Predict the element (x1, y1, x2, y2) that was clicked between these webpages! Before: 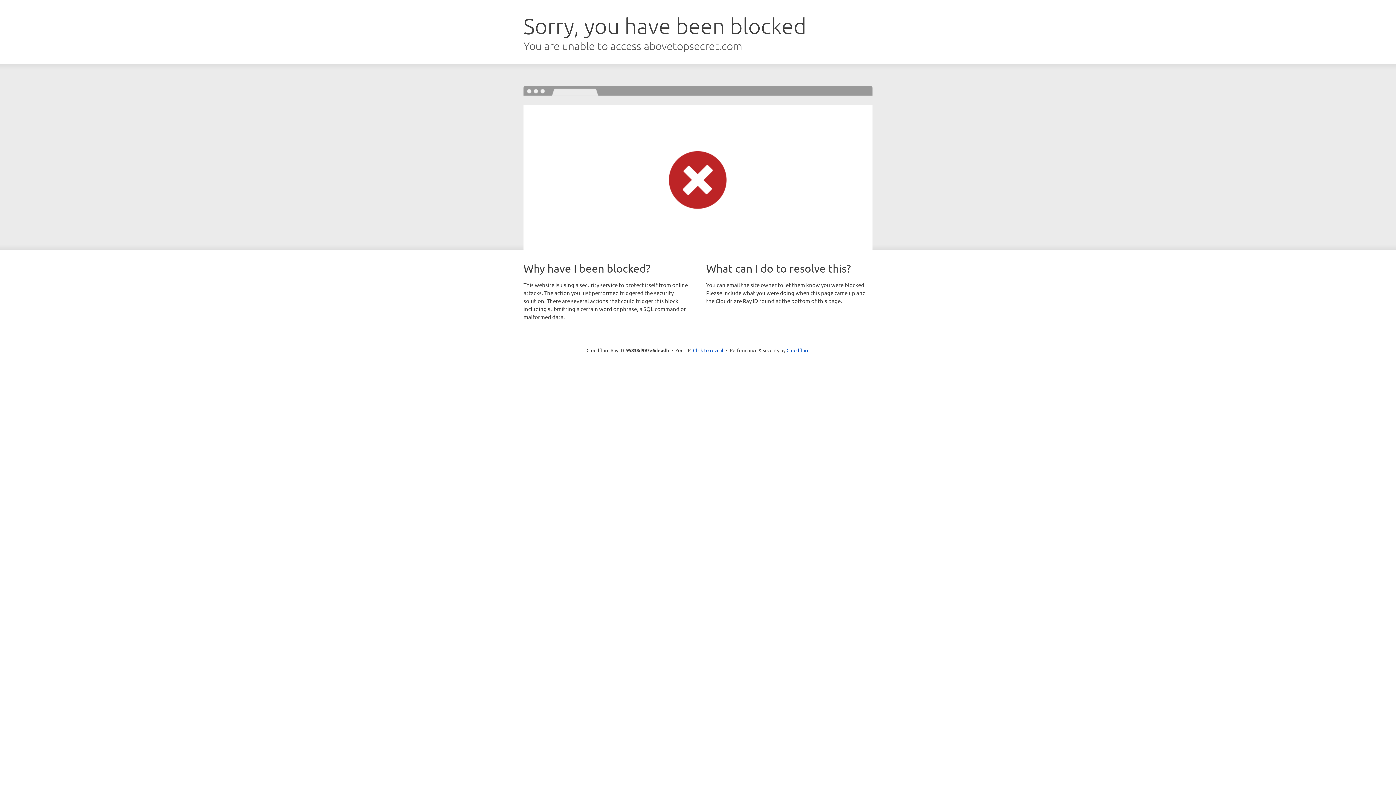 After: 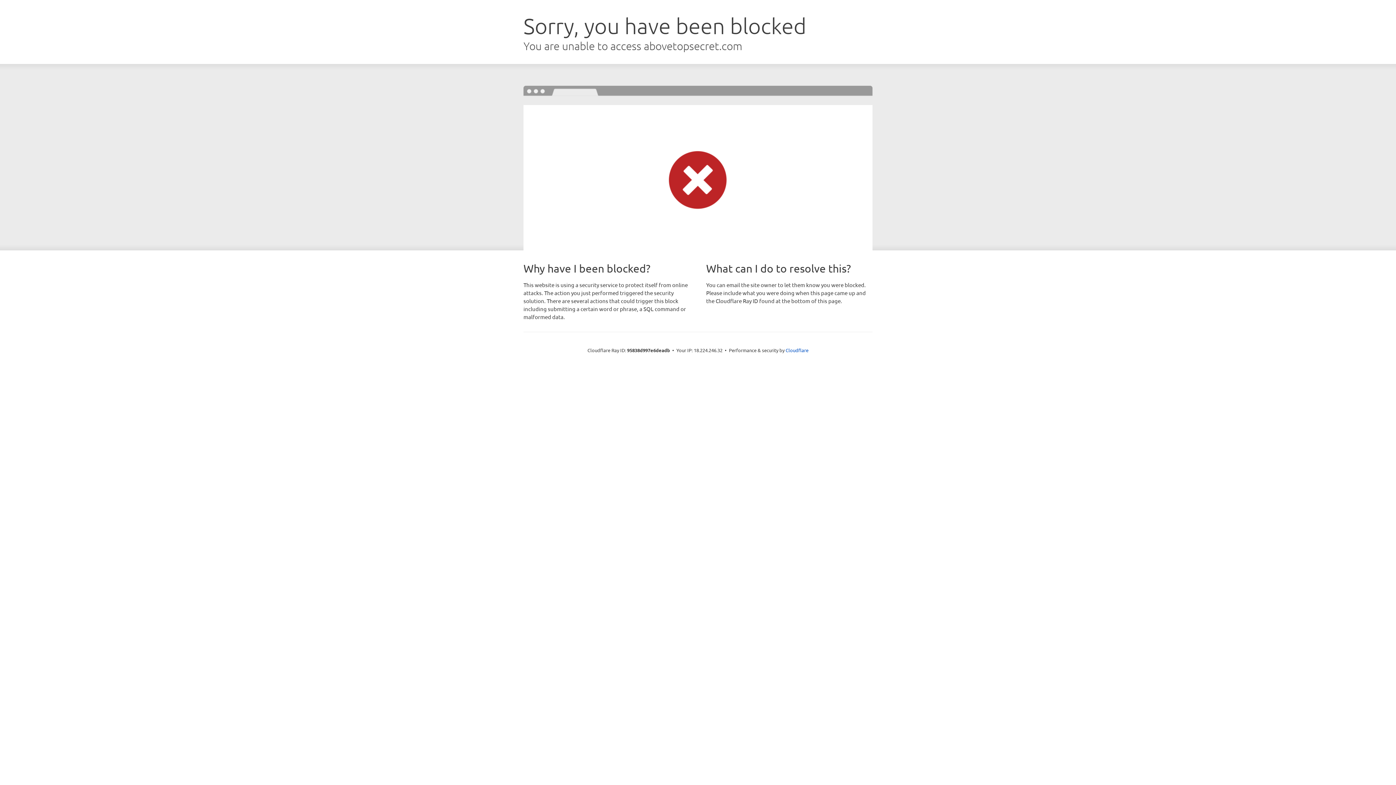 Action: bbox: (693, 346, 723, 353) label: Click to reveal